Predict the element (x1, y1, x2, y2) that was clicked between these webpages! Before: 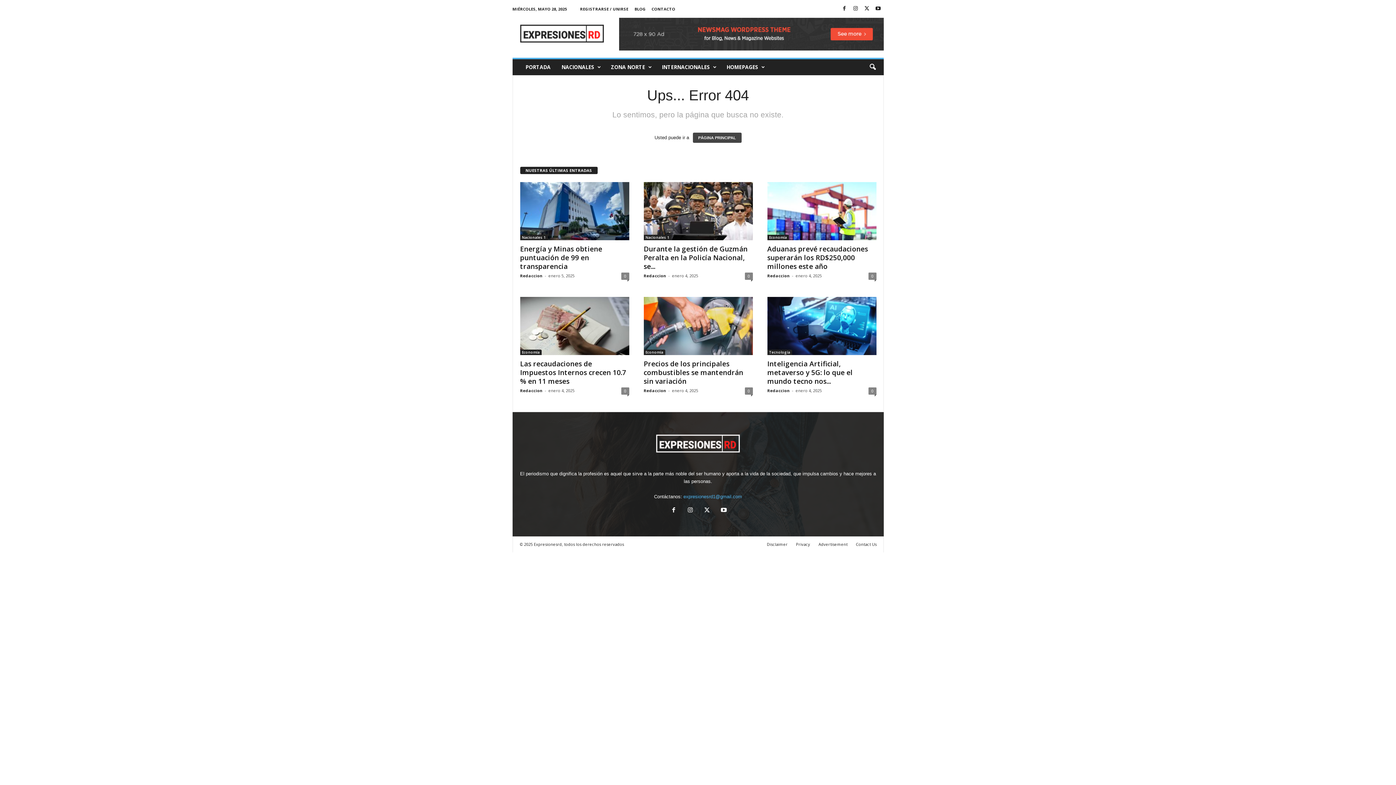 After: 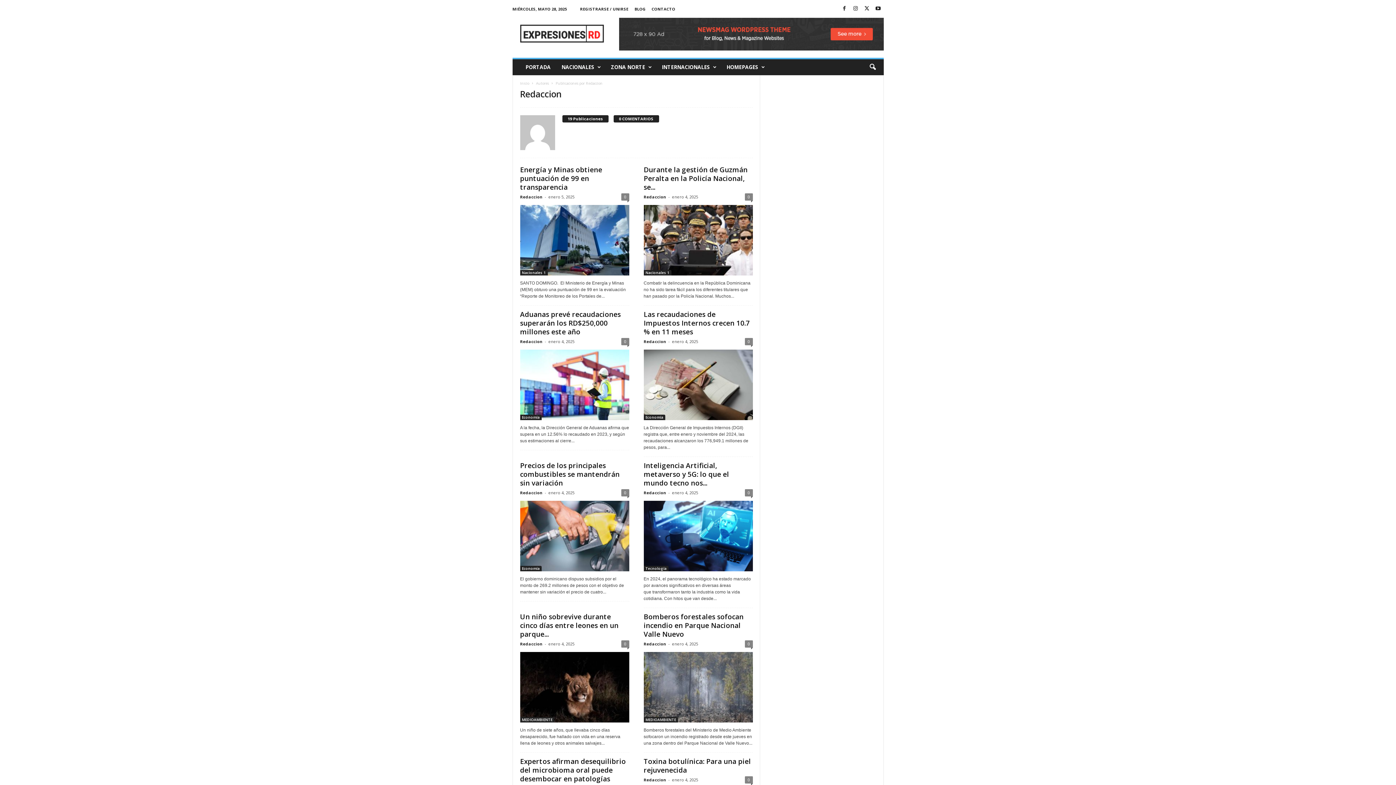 Action: label: Redaccion bbox: (520, 273, 542, 278)